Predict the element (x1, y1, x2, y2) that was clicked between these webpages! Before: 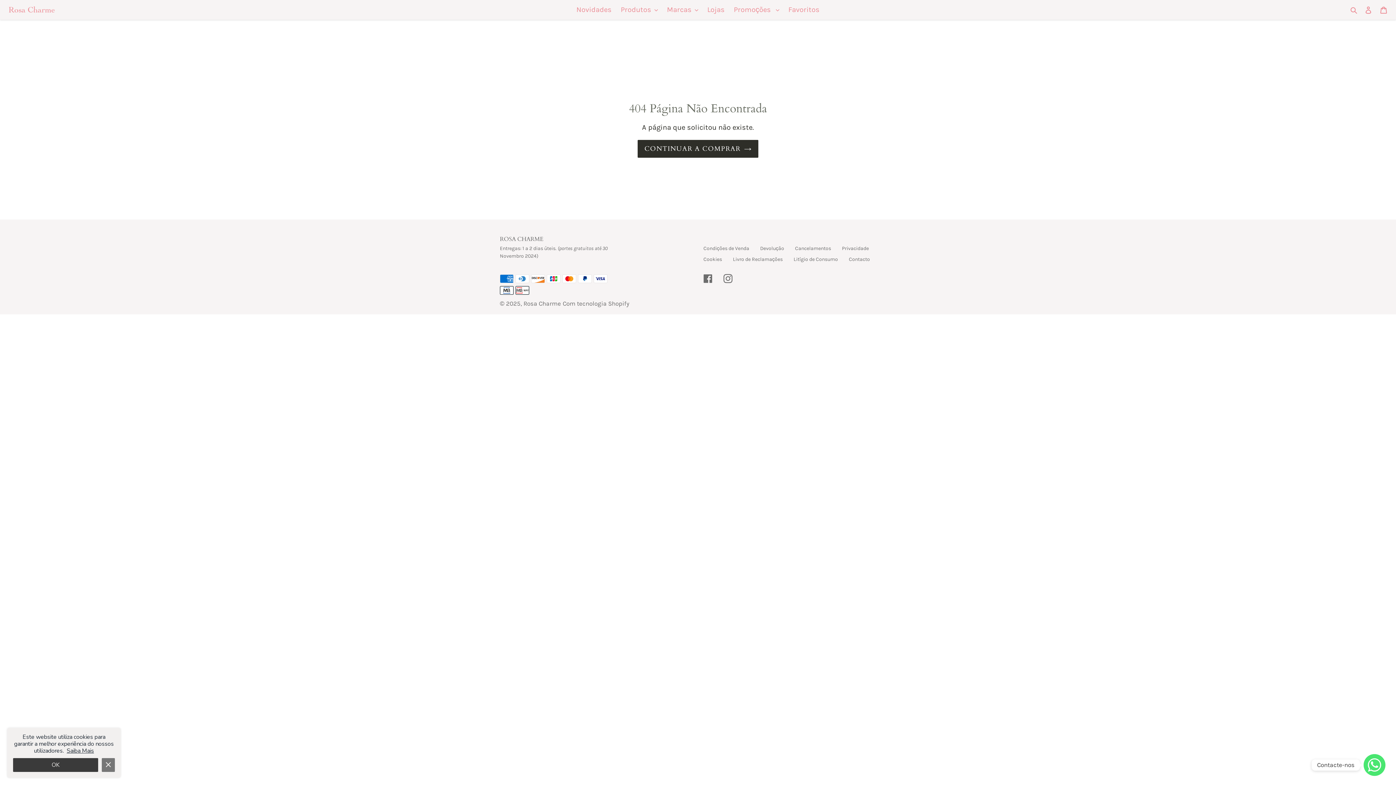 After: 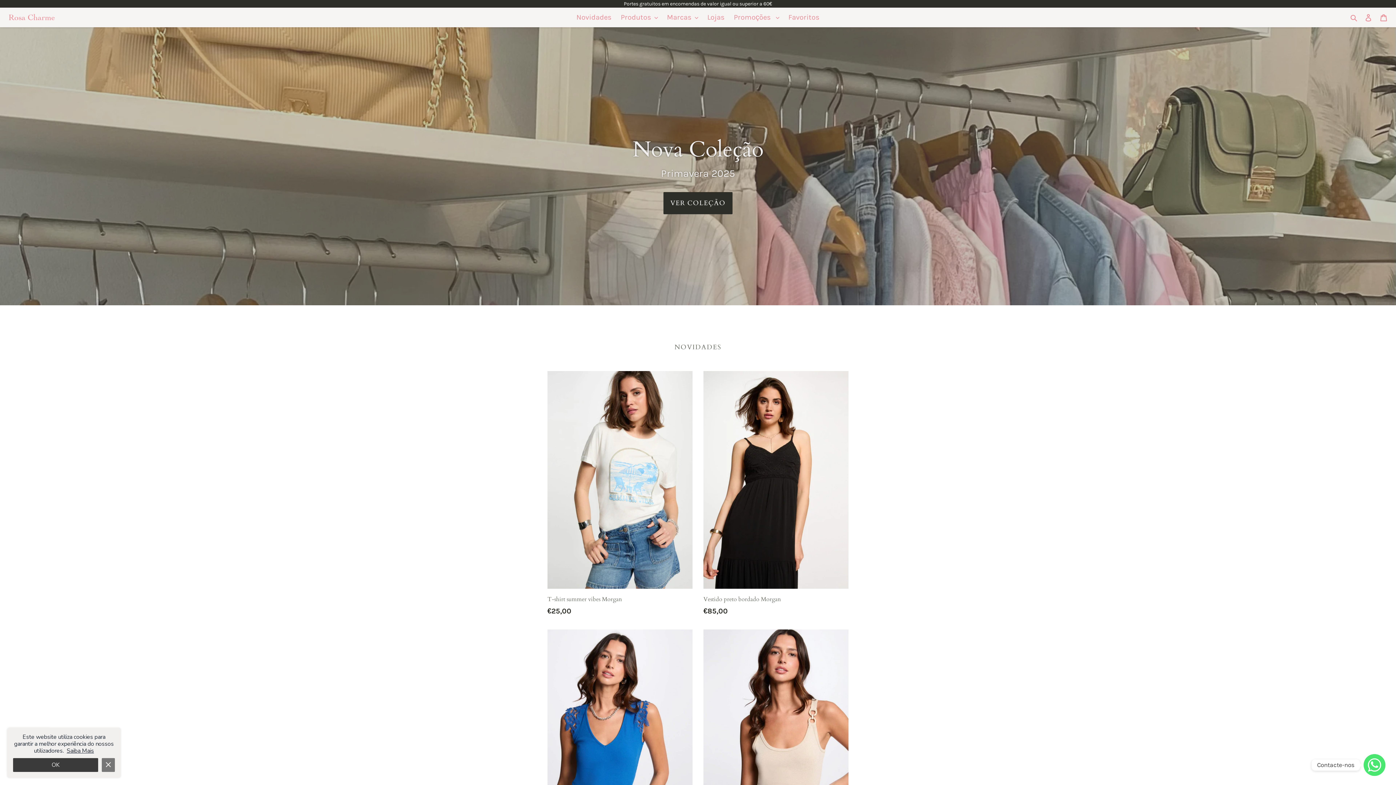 Action: bbox: (637, 139, 758, 157) label: CONTINUAR A COMPRAR